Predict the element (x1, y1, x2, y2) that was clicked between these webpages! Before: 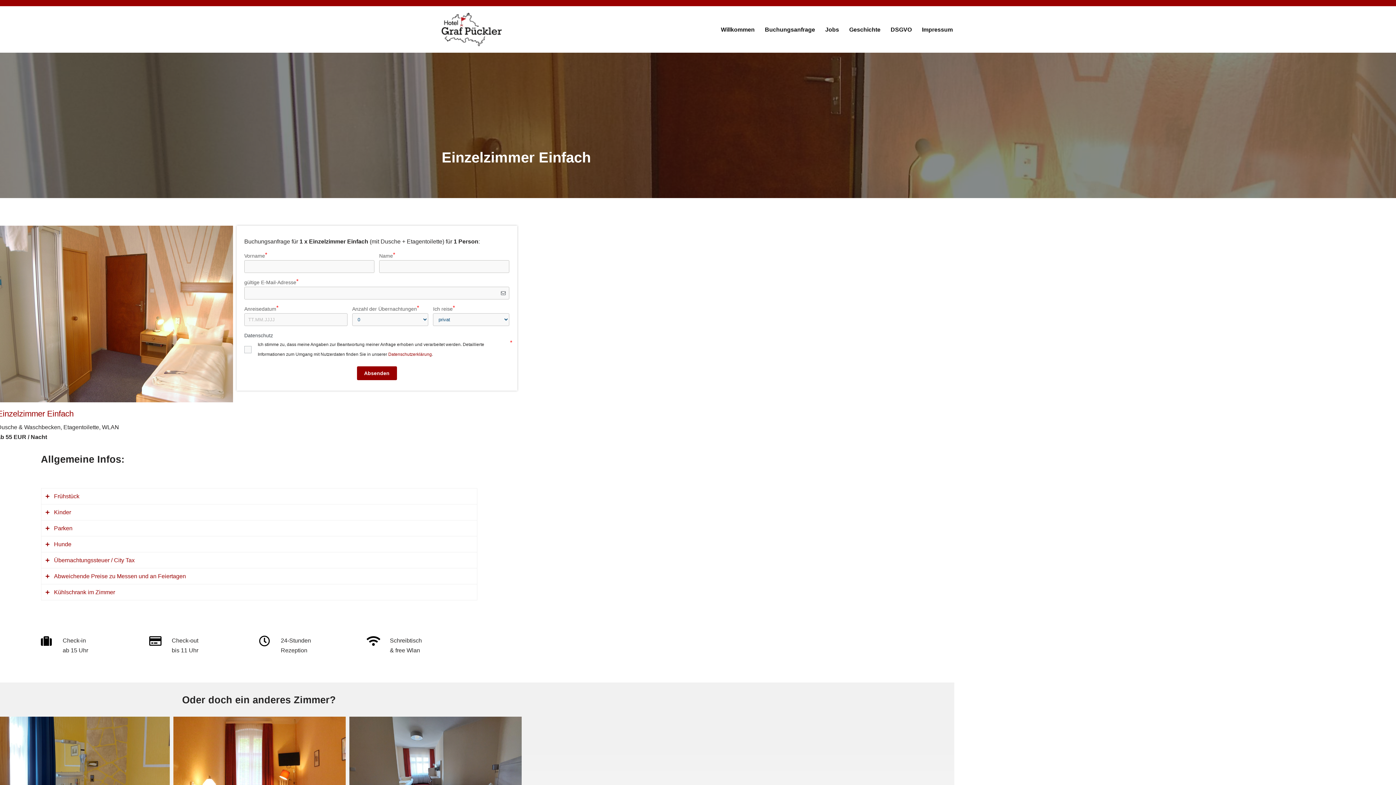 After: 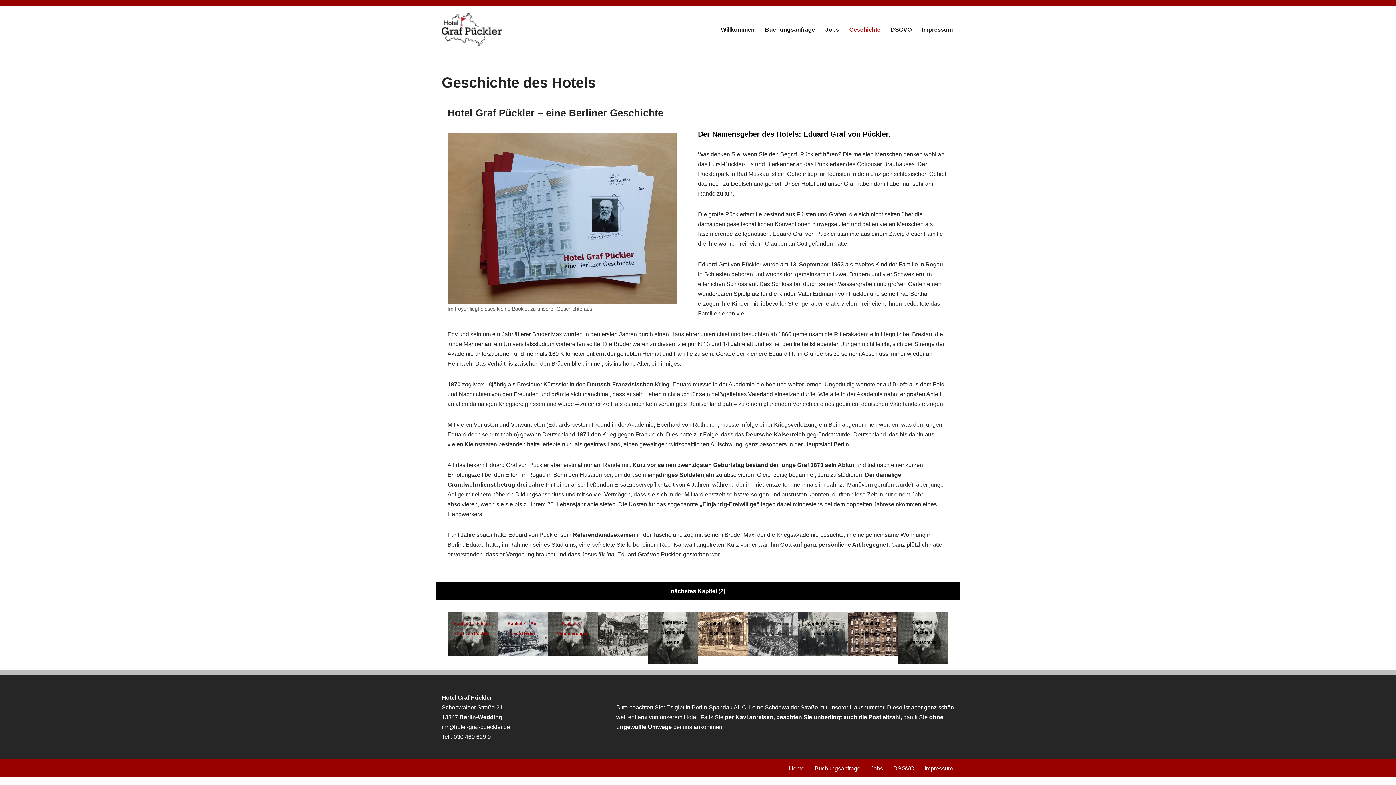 Action: label: Geschichte bbox: (849, 24, 880, 34)